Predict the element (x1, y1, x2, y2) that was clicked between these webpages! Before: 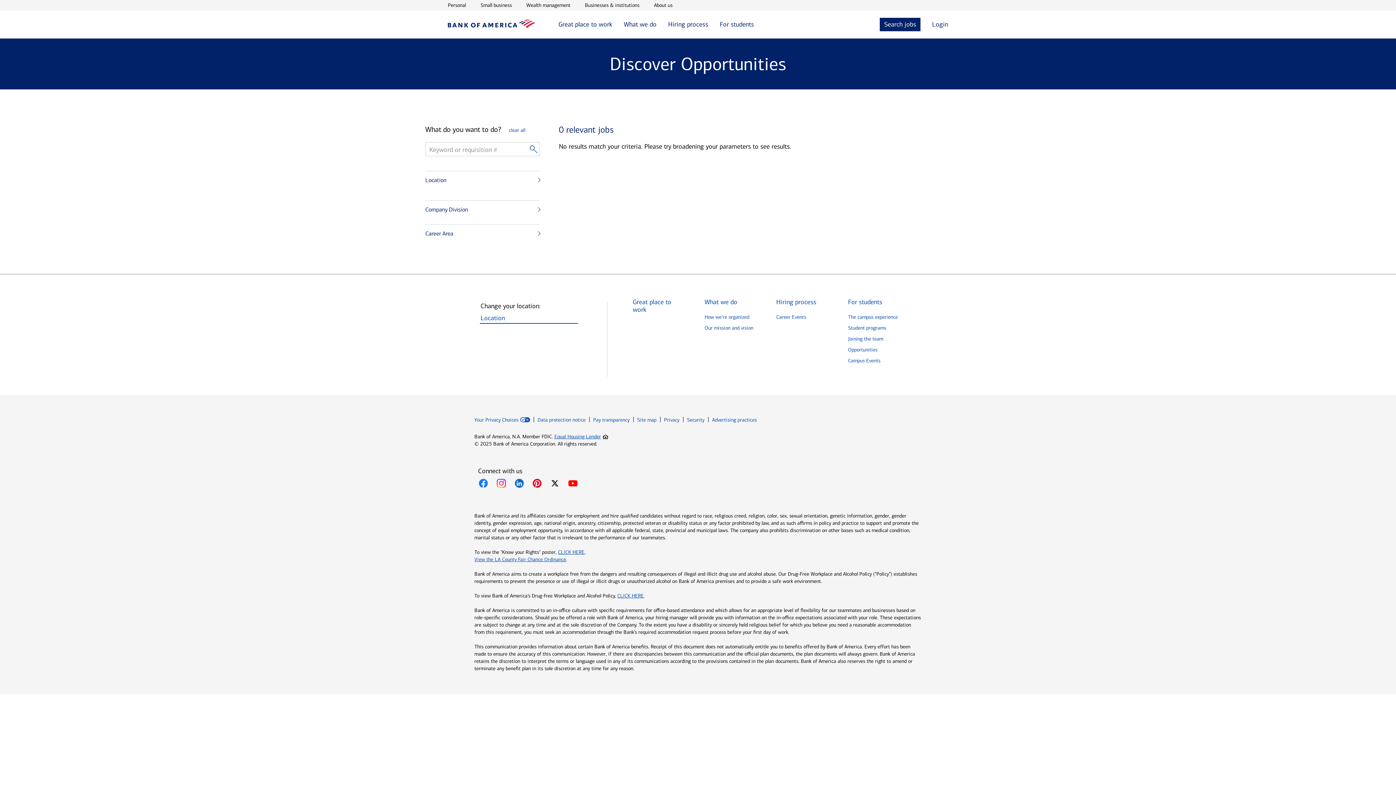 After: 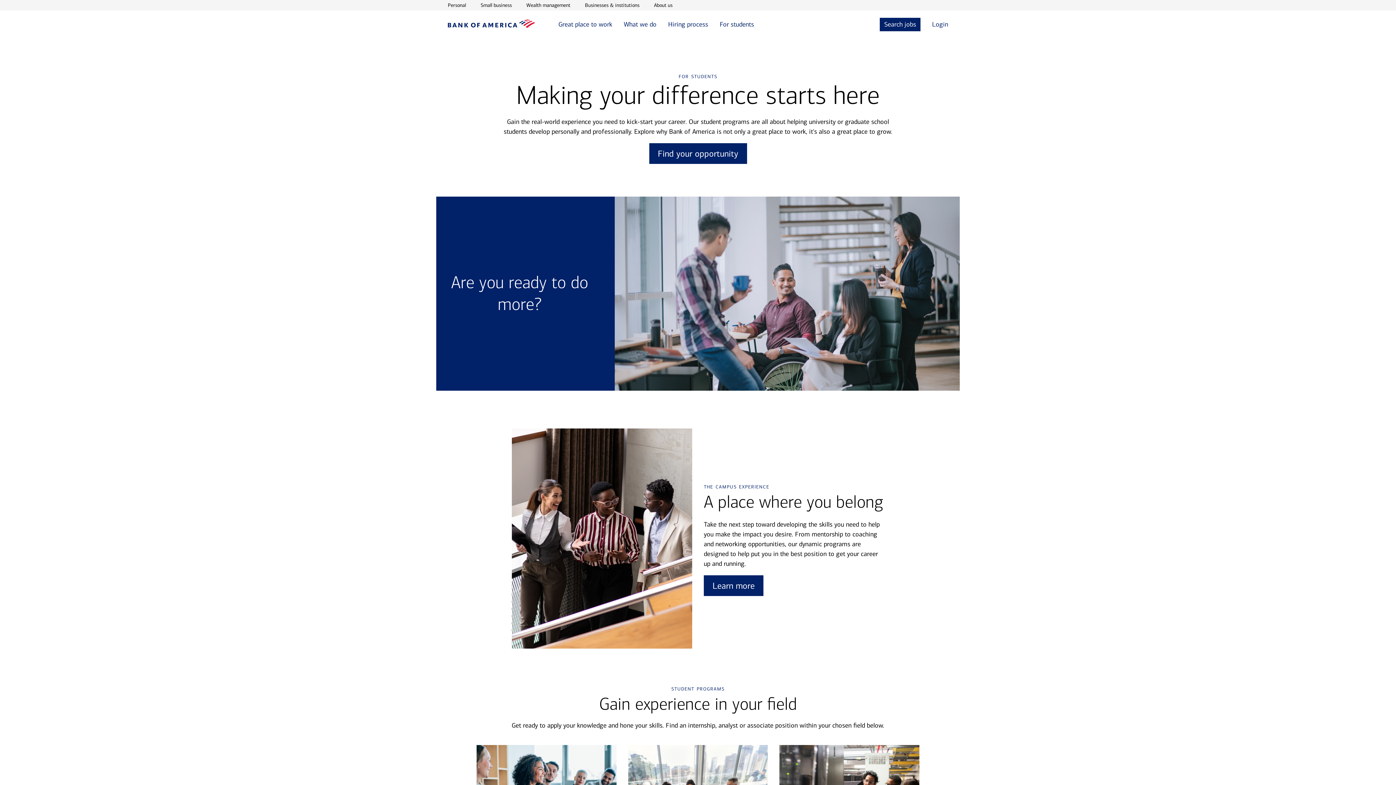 Action: bbox: (848, 298, 882, 306) label: For students